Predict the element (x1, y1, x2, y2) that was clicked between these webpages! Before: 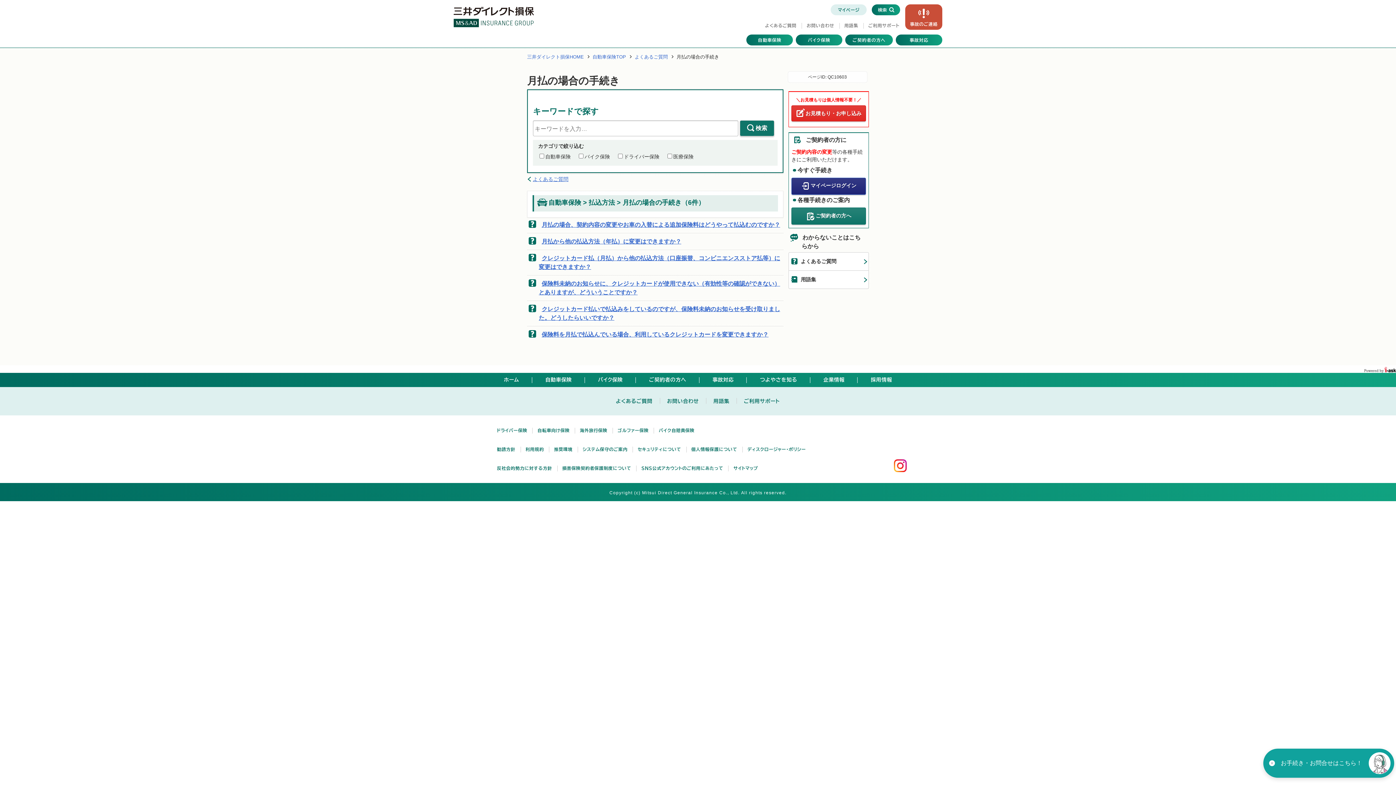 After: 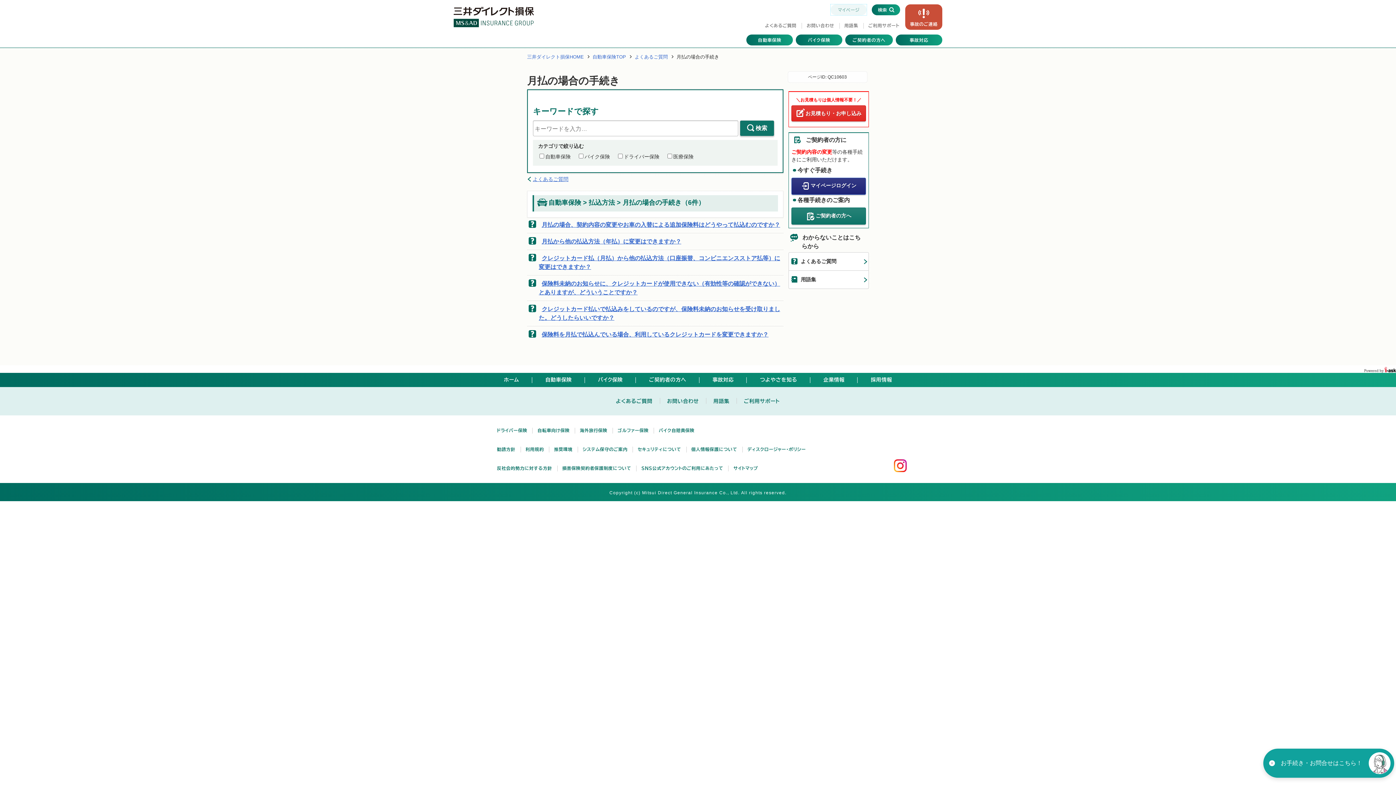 Action: label: マイページ bbox: (830, 4, 866, 15)